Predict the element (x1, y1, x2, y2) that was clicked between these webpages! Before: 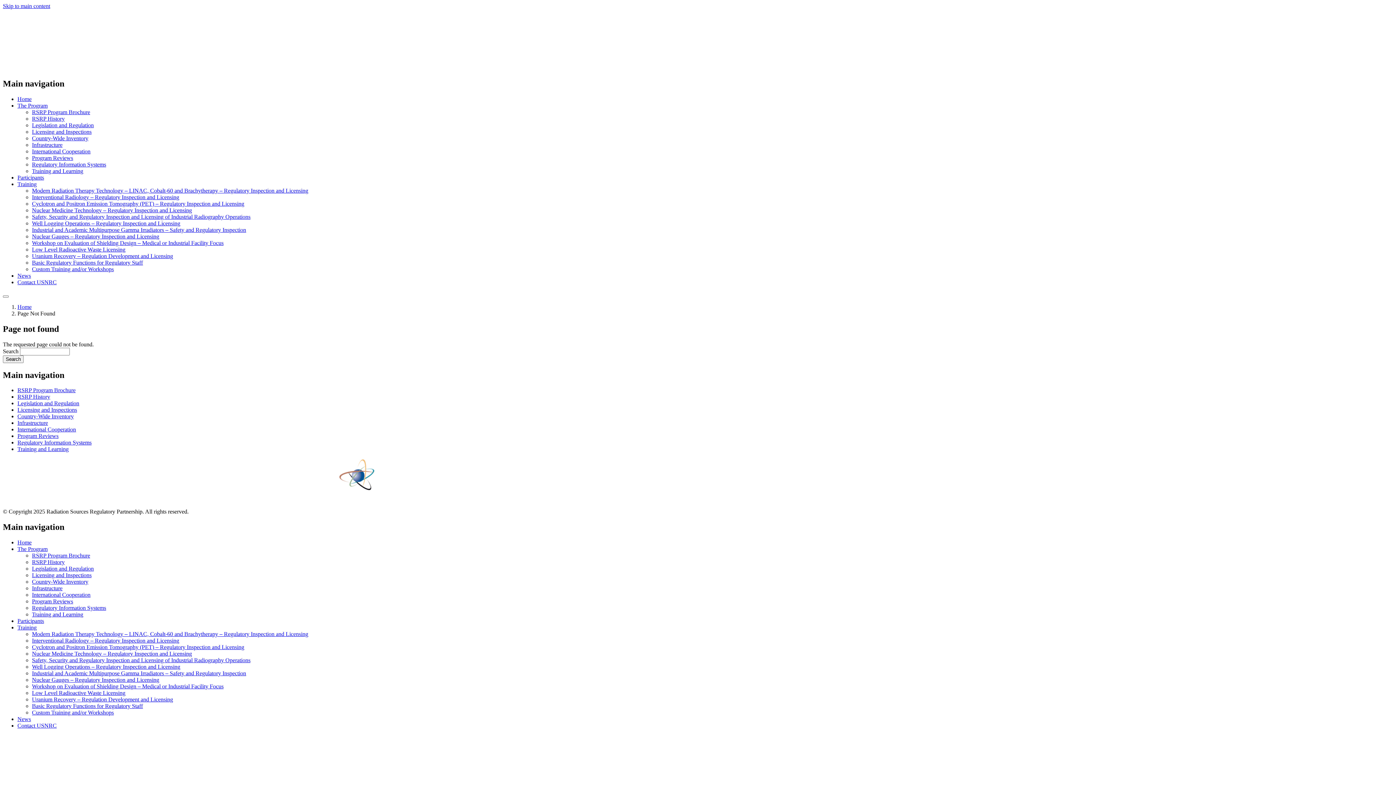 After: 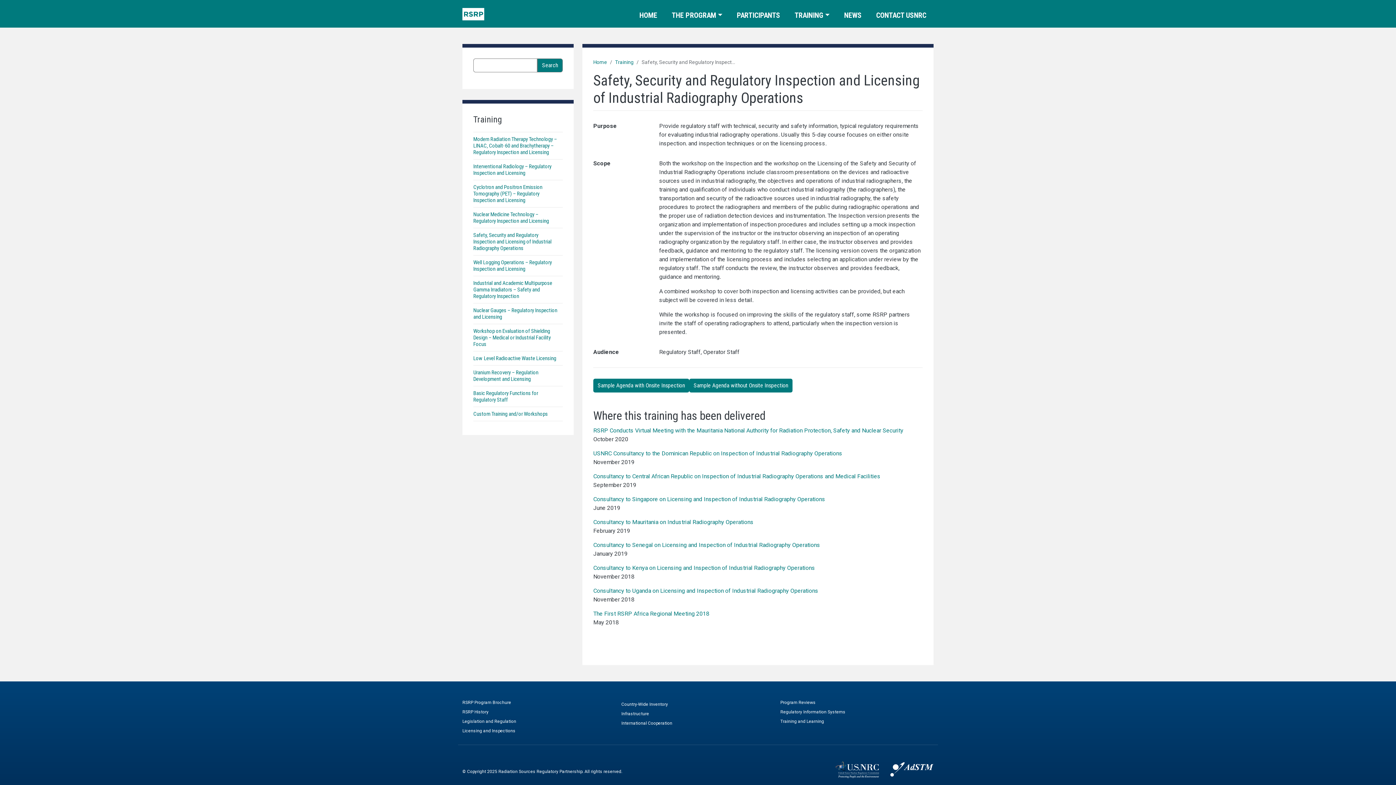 Action: label: Safety, Security and Regulatory Inspection and Licensing of Industrial Radiography Operations bbox: (32, 657, 250, 663)